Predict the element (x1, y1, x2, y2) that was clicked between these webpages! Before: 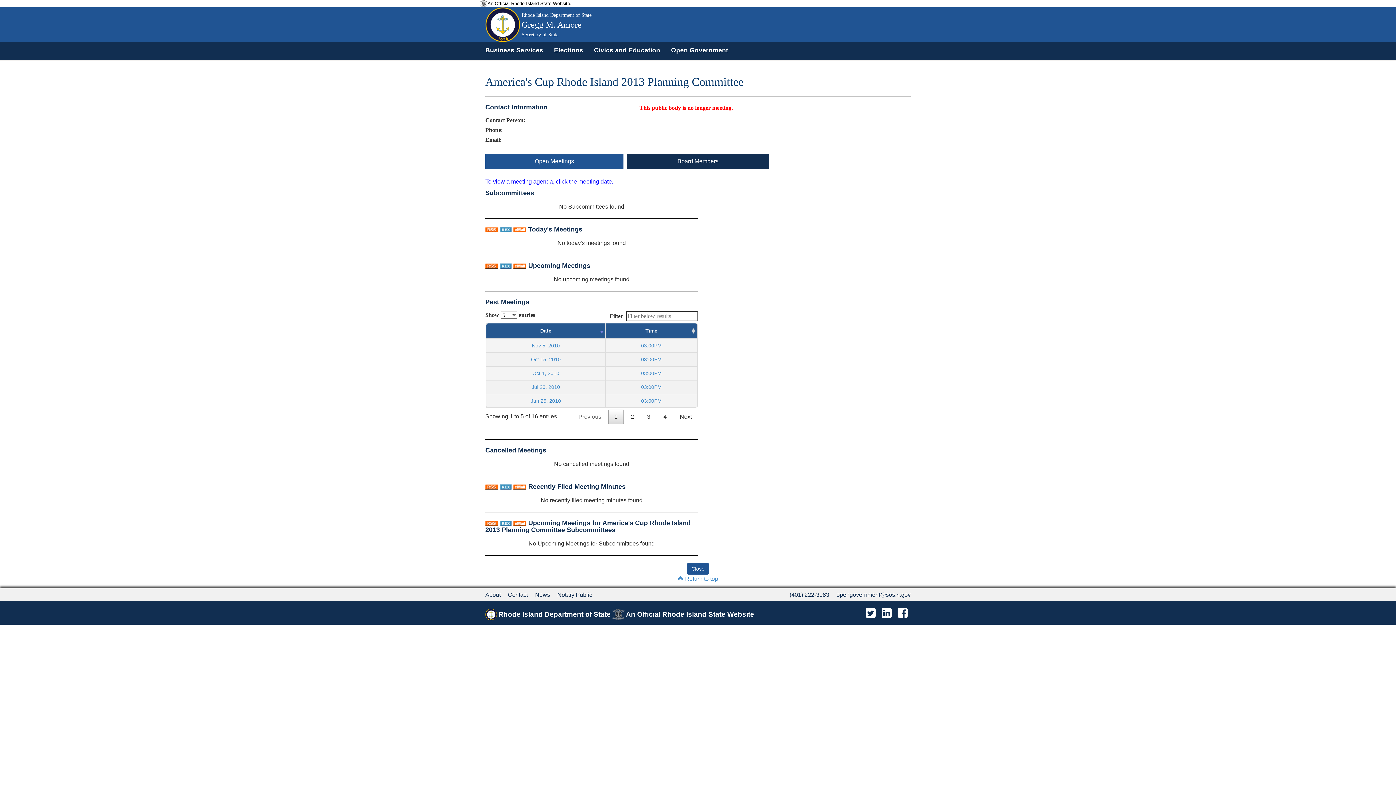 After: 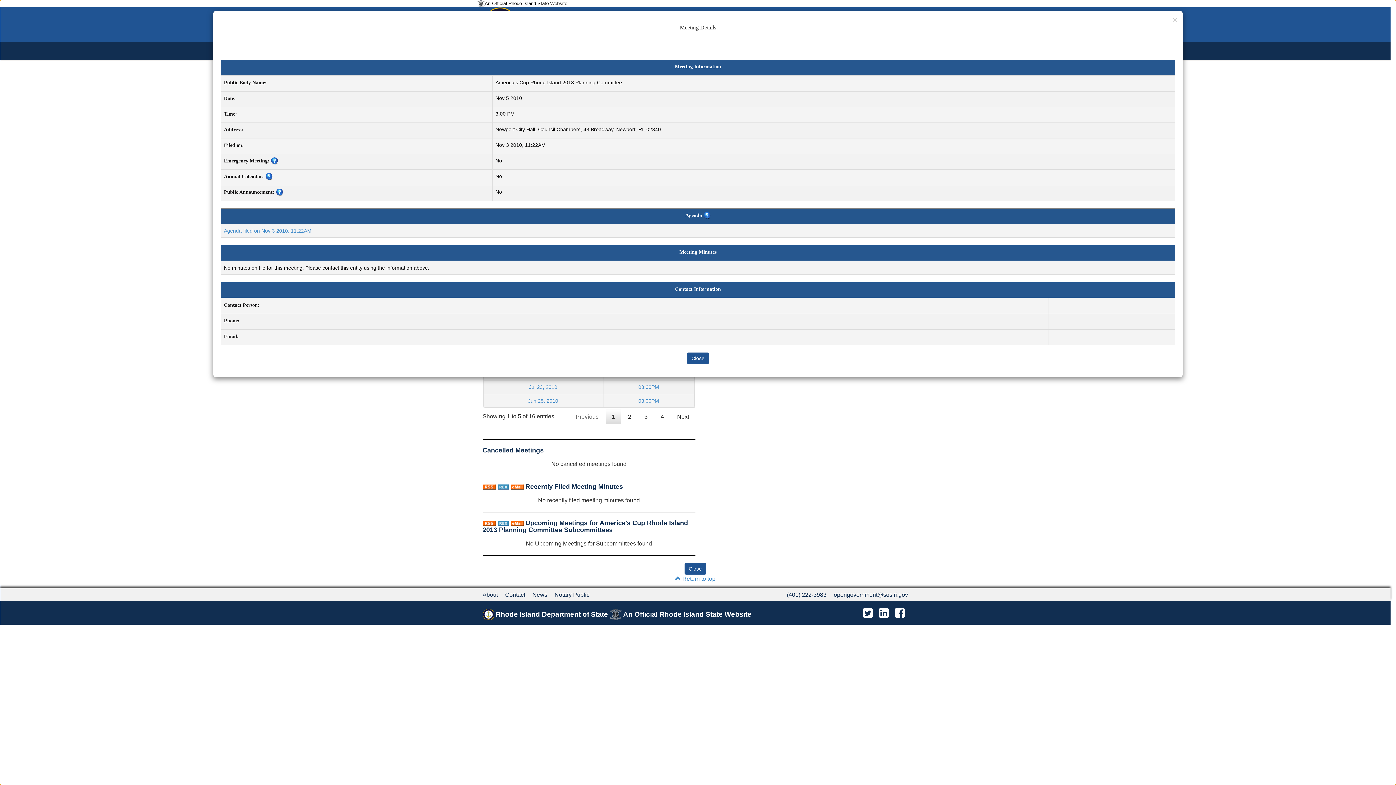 Action: label: 03:00PM bbox: (641, 342, 662, 348)